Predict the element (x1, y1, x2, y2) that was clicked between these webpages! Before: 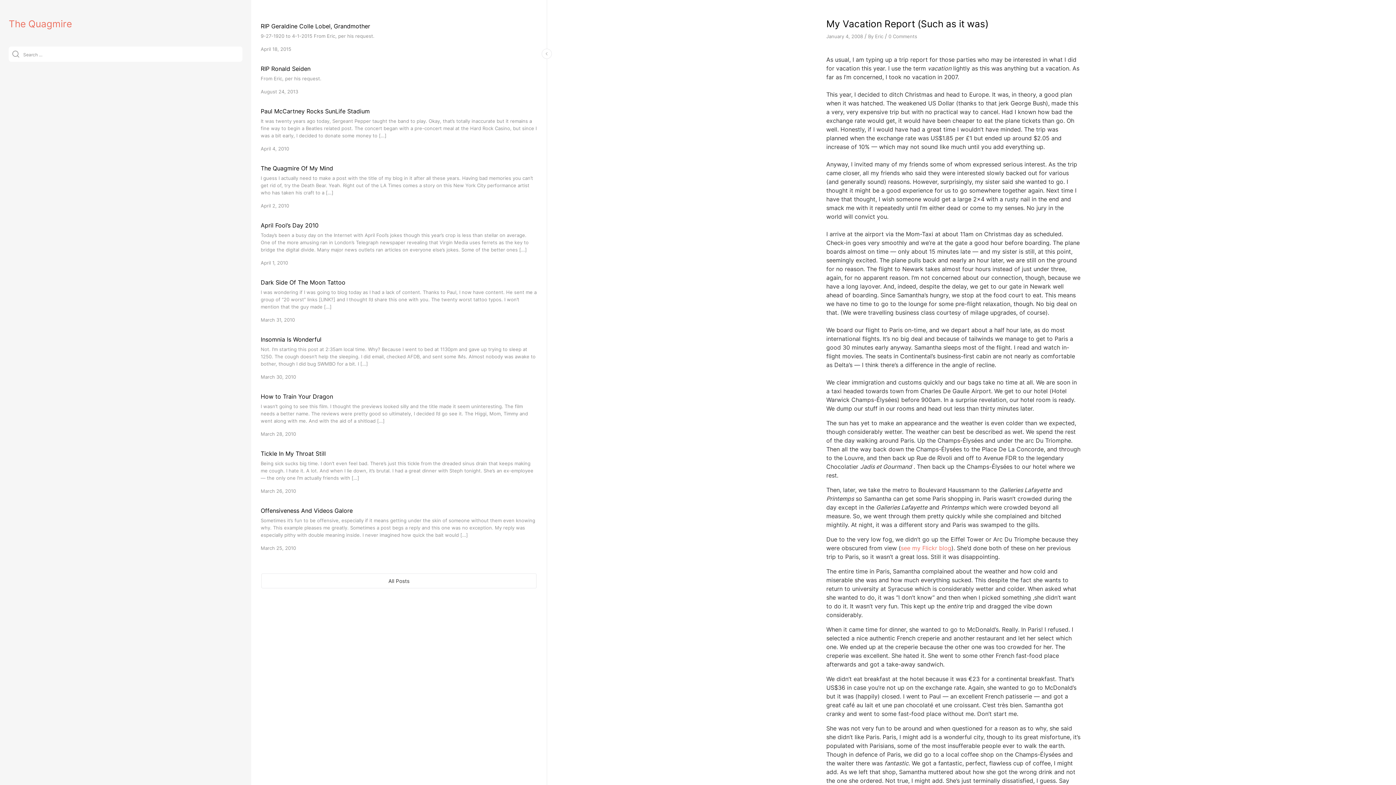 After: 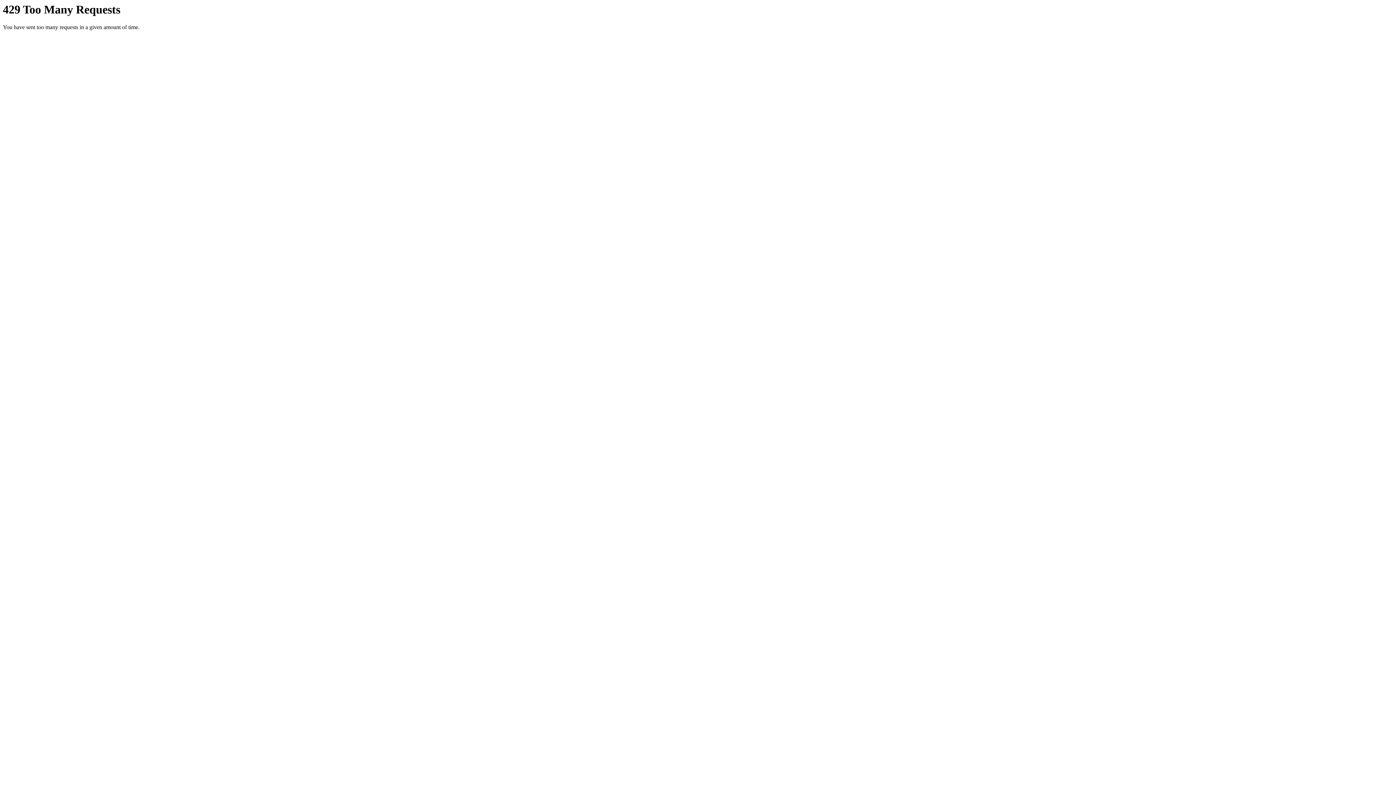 Action: bbox: (901, 544, 951, 552) label: see my Flickr blog